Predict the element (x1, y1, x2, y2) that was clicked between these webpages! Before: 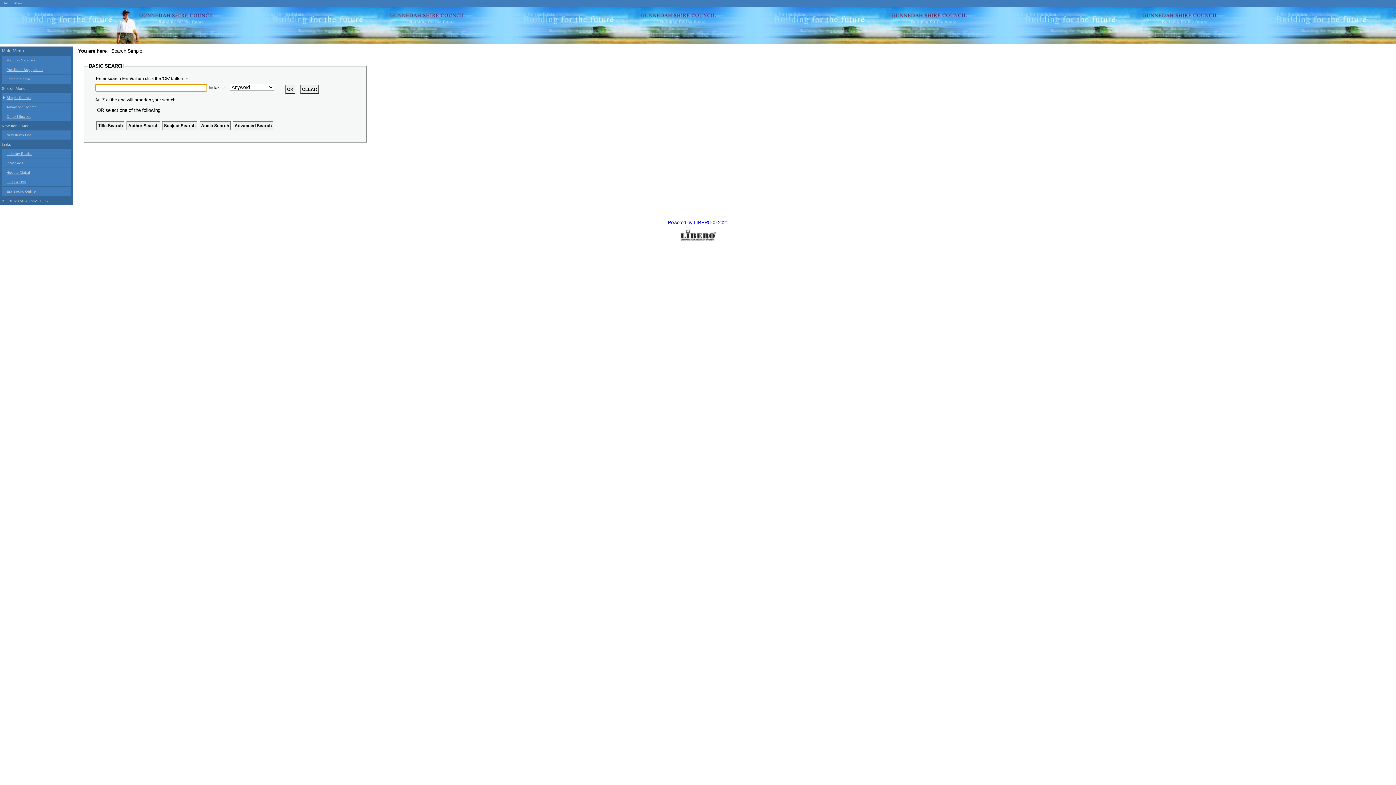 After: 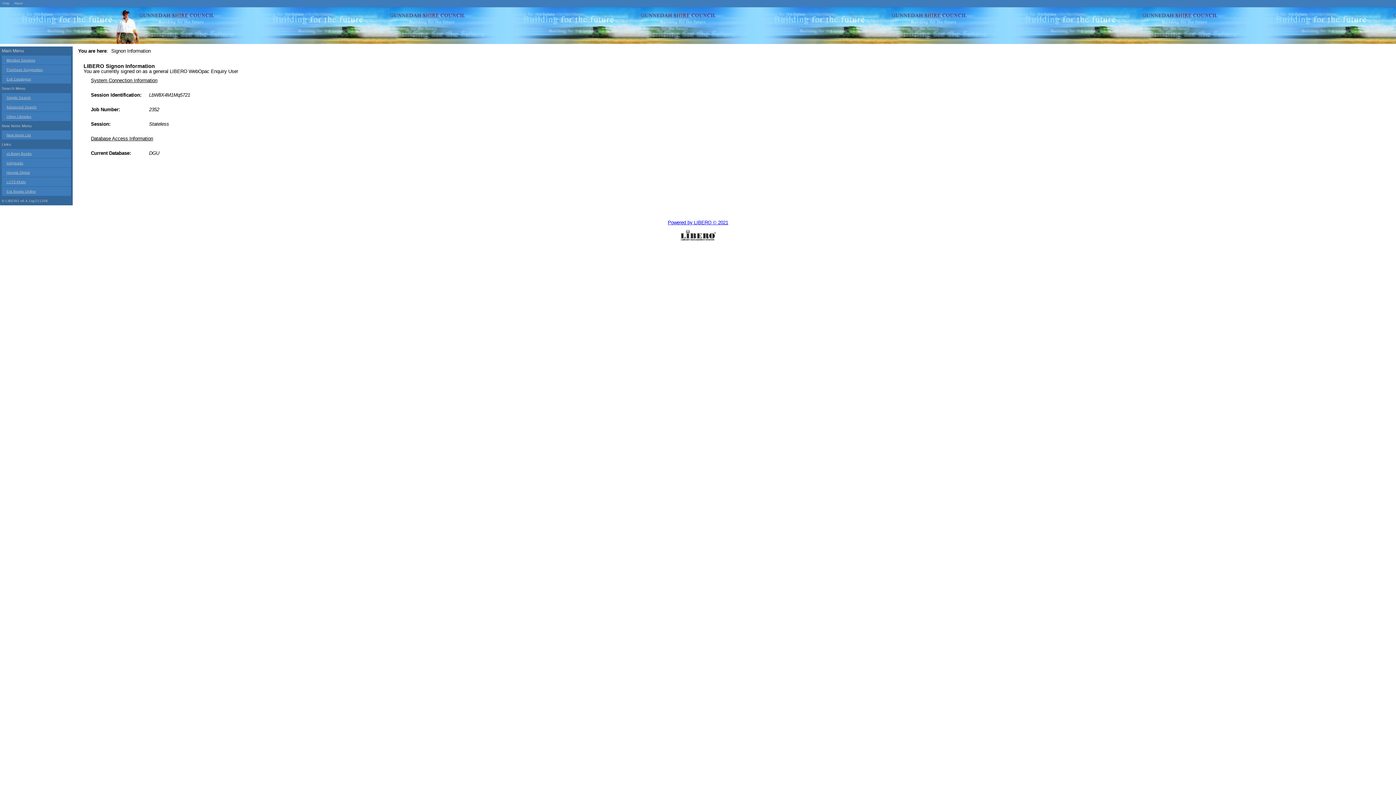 Action: label: About bbox: (14, 1, 22, 5)